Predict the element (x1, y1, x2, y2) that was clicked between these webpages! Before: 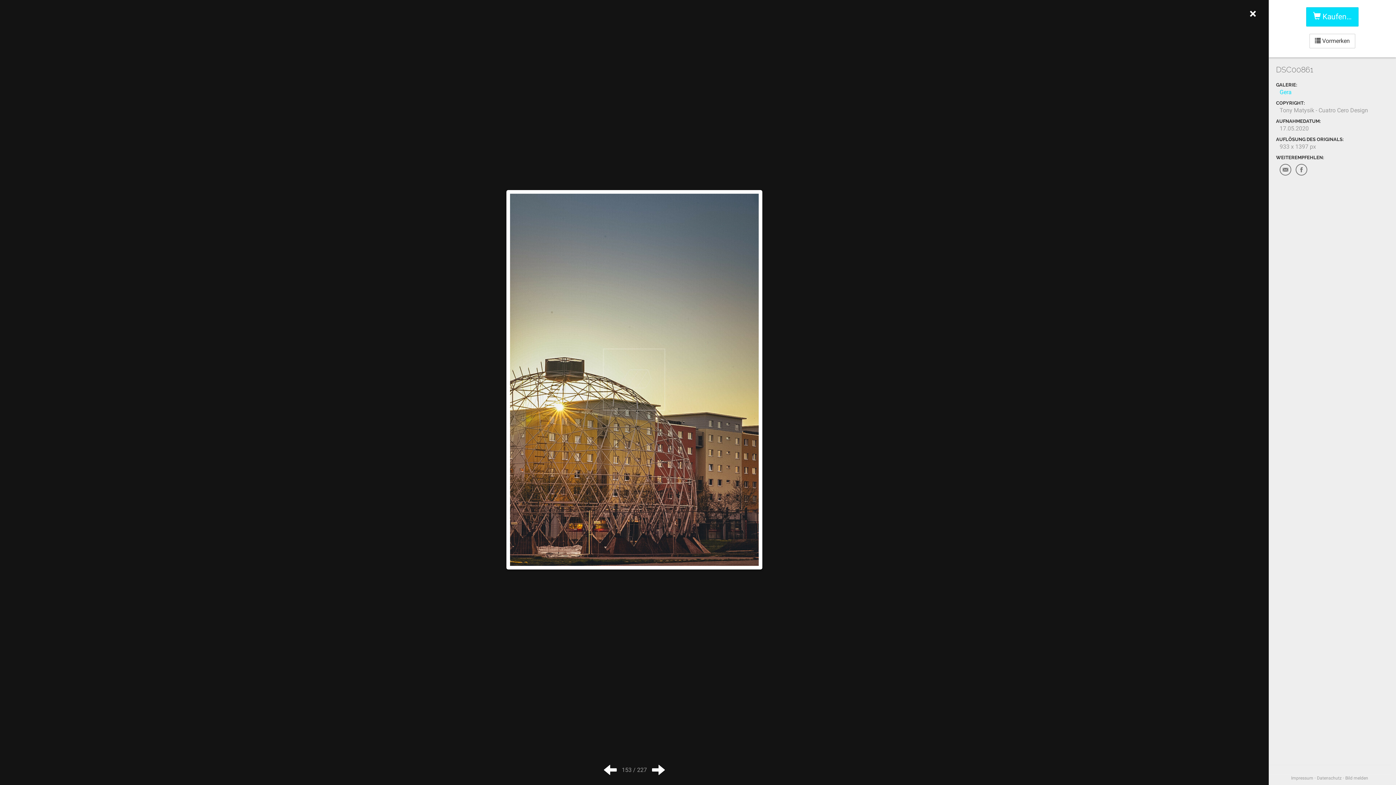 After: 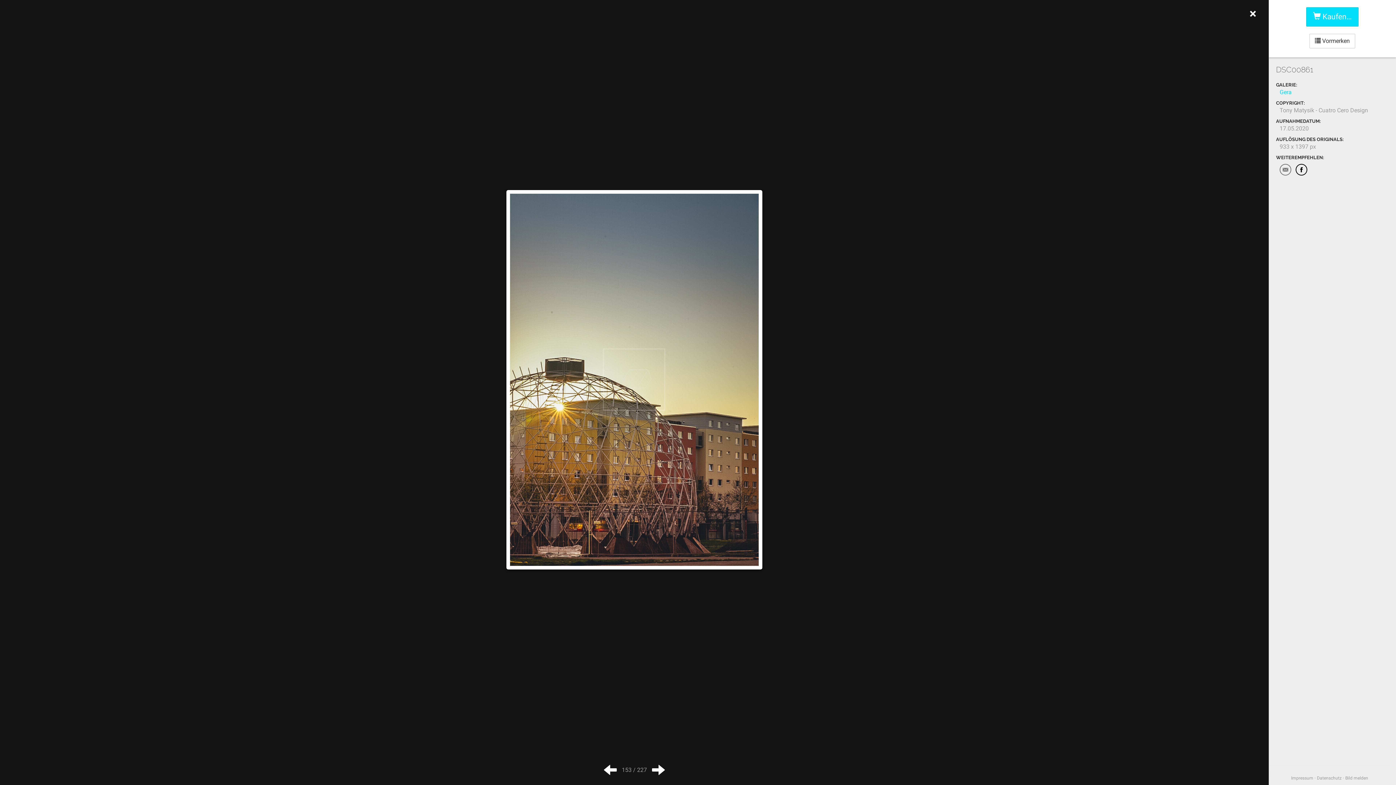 Action: bbox: (1296, 164, 1307, 175)